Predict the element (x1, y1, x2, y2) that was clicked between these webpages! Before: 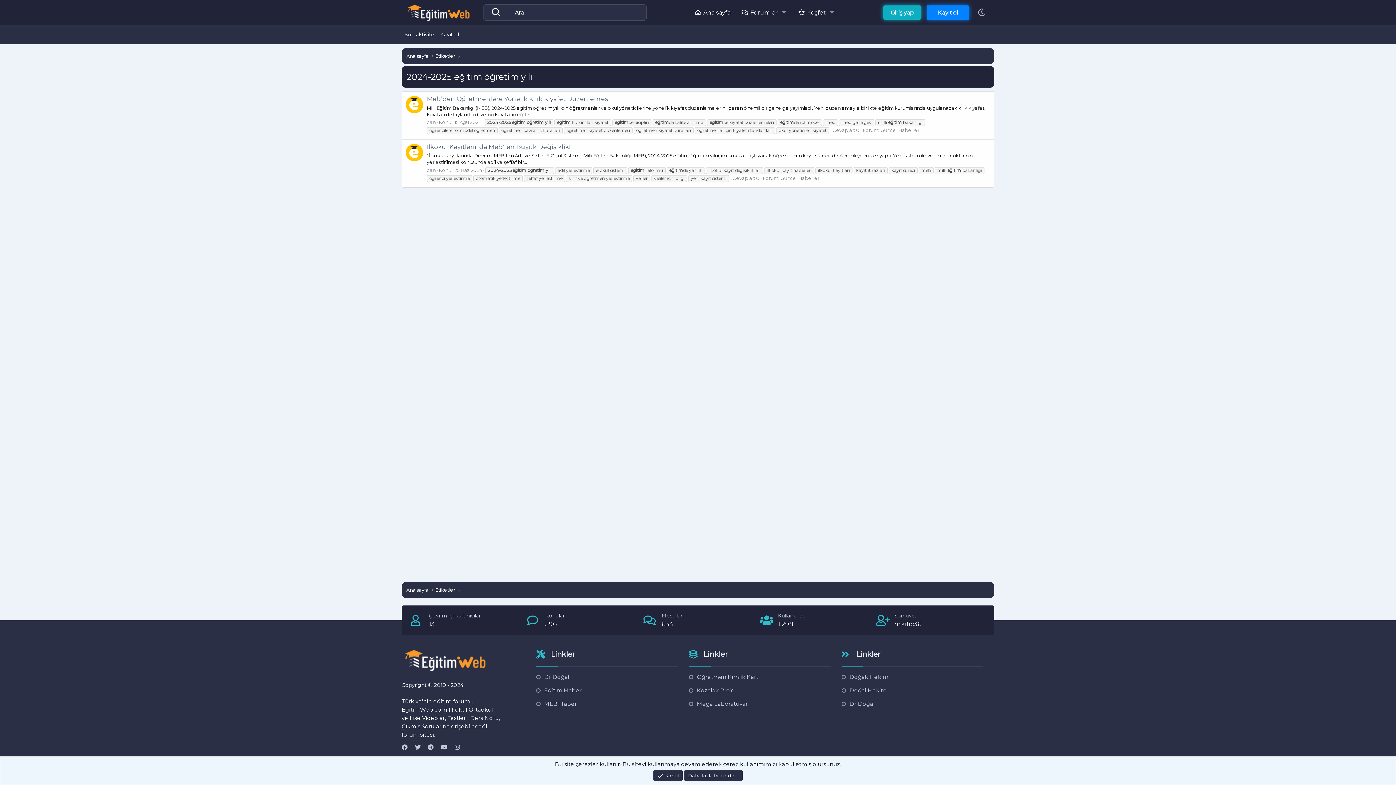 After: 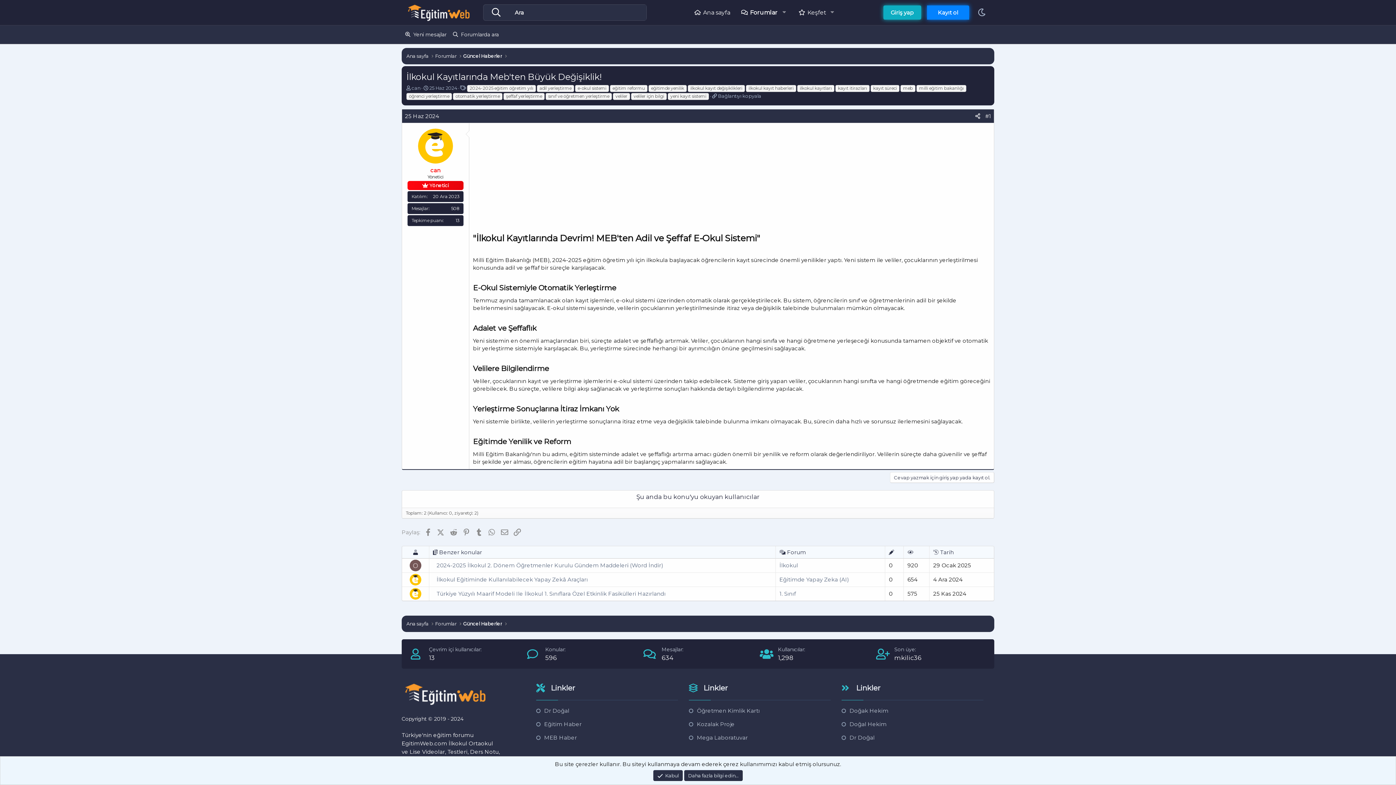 Action: bbox: (426, 143, 570, 150) label: İlkokul Kayıtlarında Meb'ten Büyük Değişiklik!